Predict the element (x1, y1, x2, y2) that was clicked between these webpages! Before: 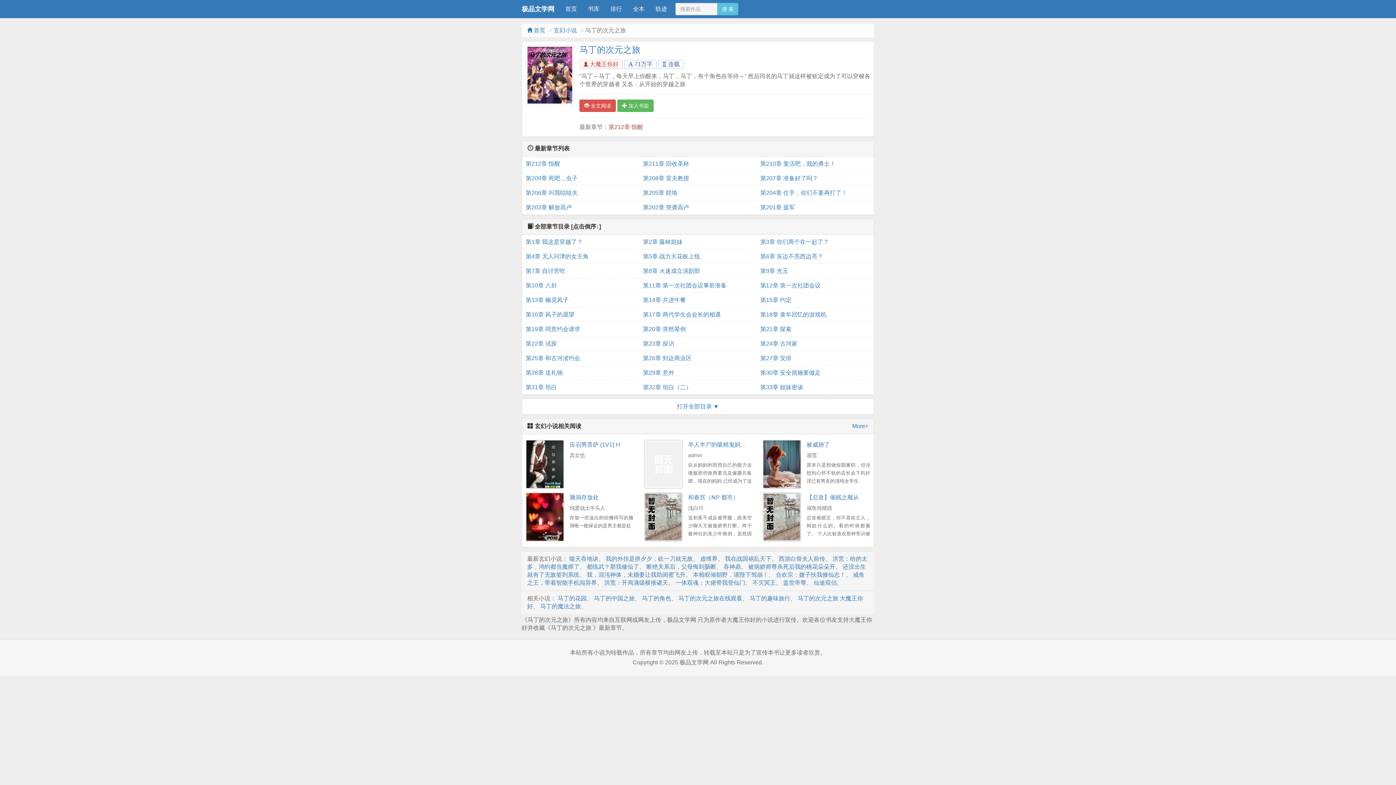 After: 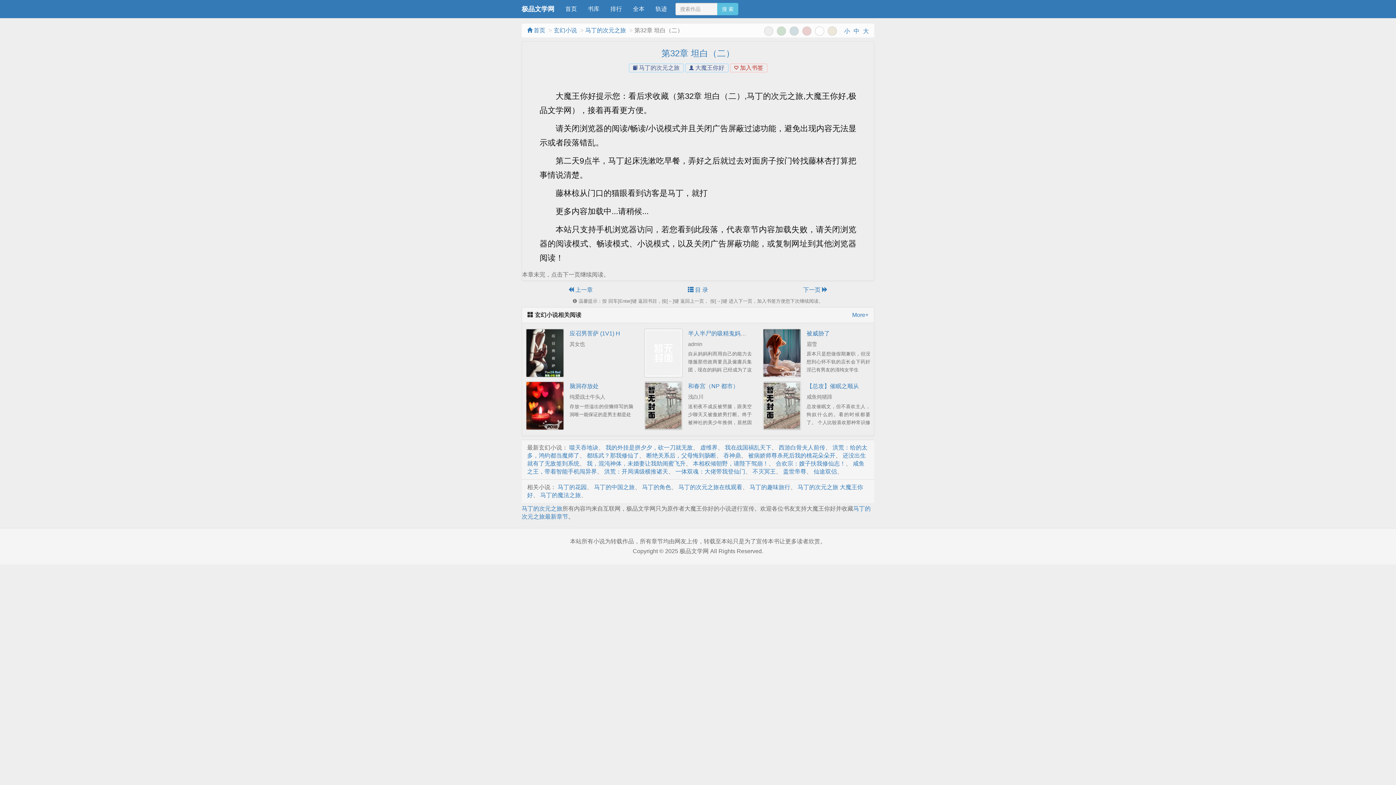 Action: bbox: (643, 380, 753, 394) label: 第32章 坦白（二）